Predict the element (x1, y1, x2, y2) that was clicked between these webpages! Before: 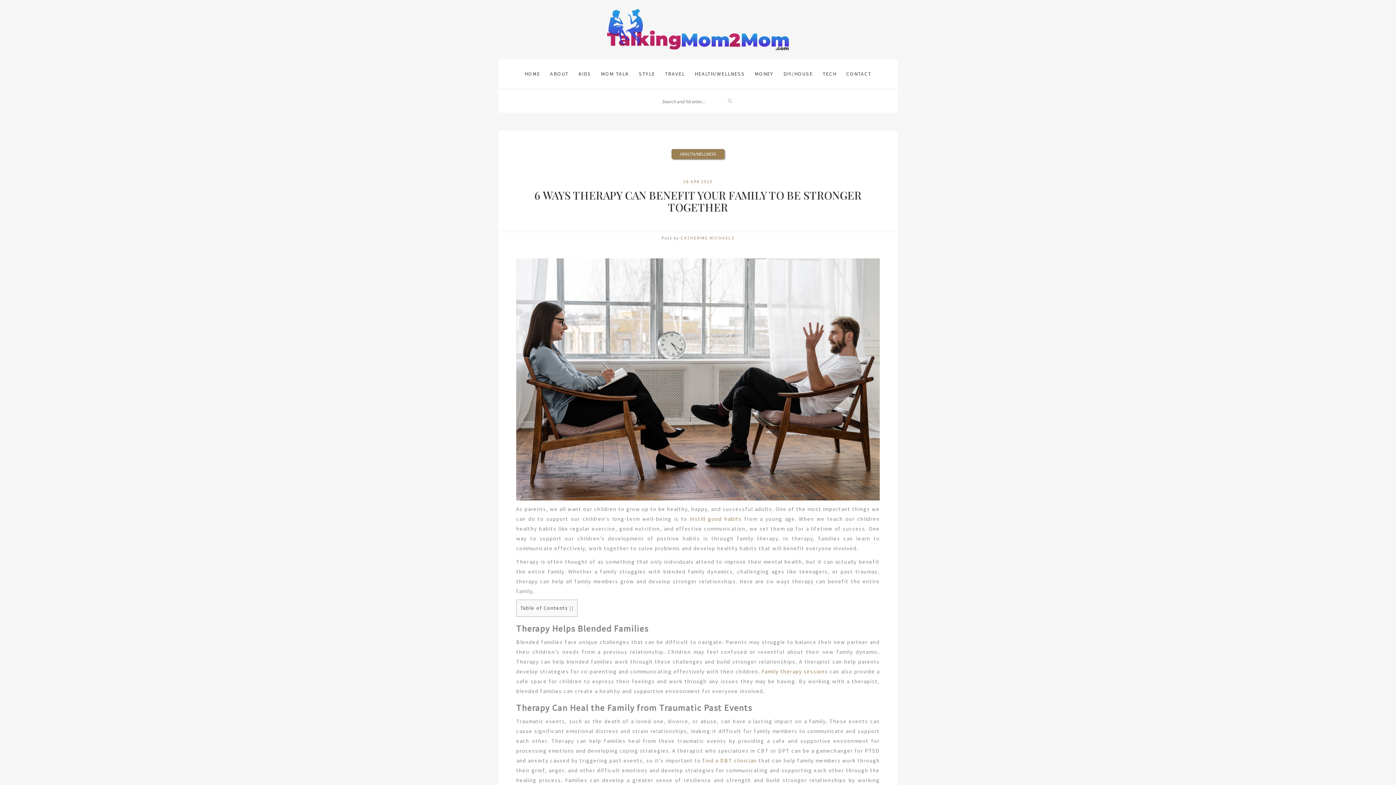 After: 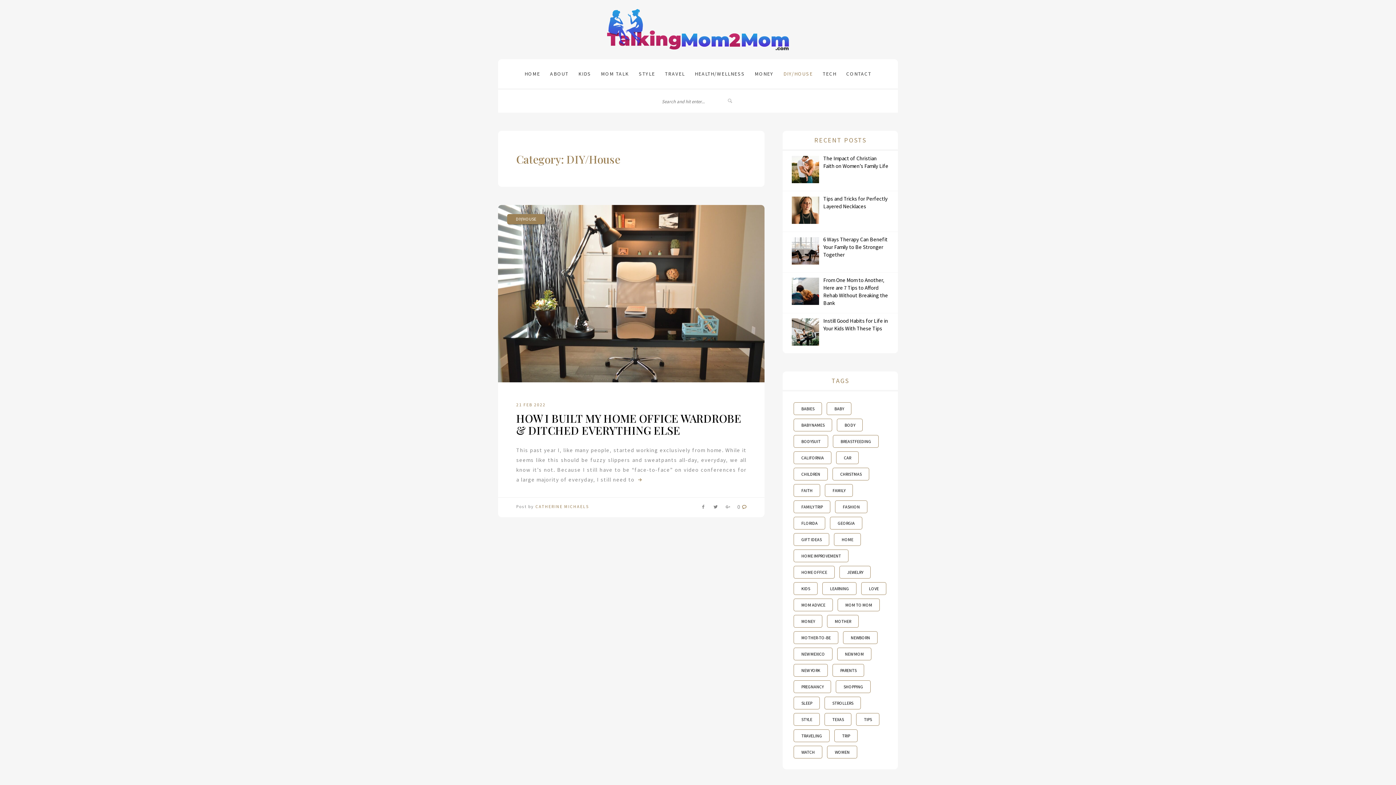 Action: label: DIY/HOUSE bbox: (779, 60, 817, 86)